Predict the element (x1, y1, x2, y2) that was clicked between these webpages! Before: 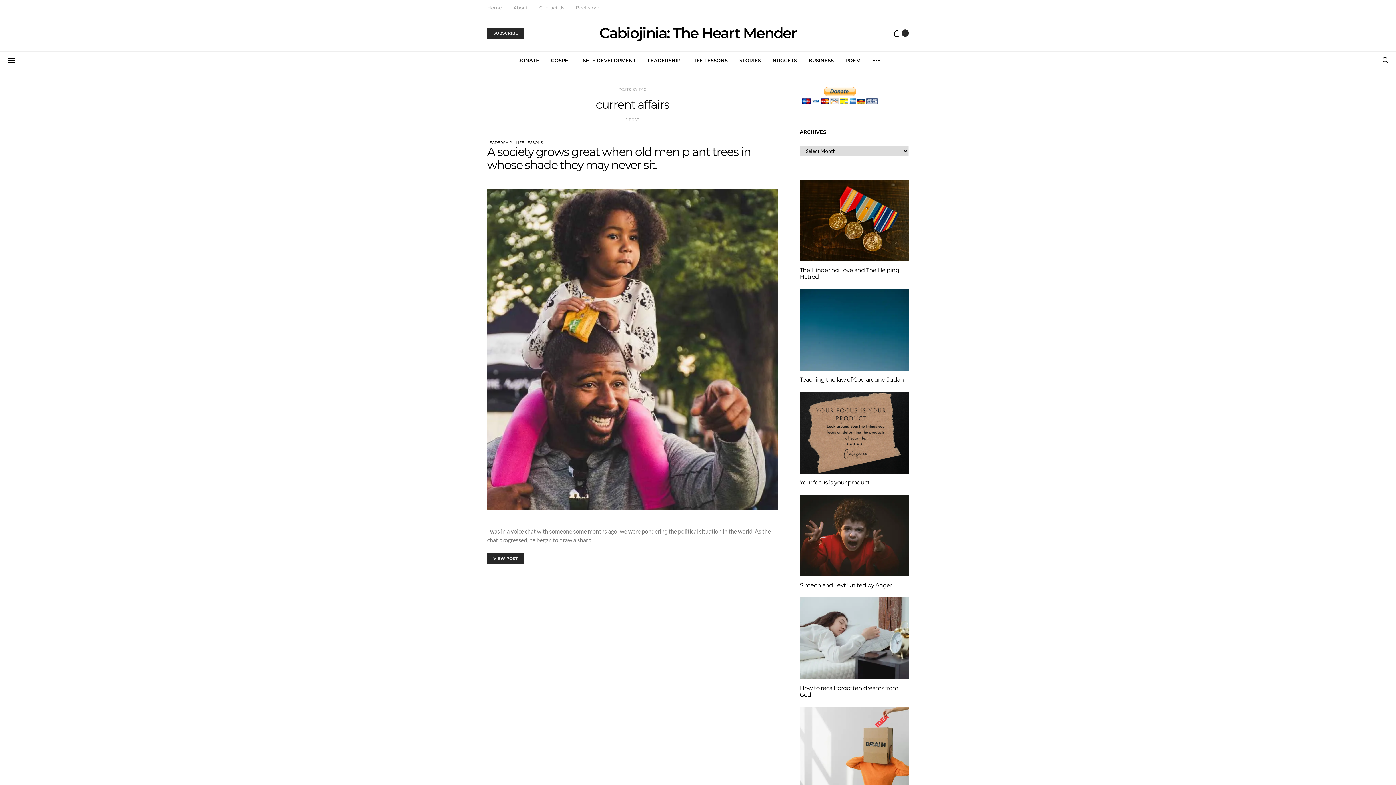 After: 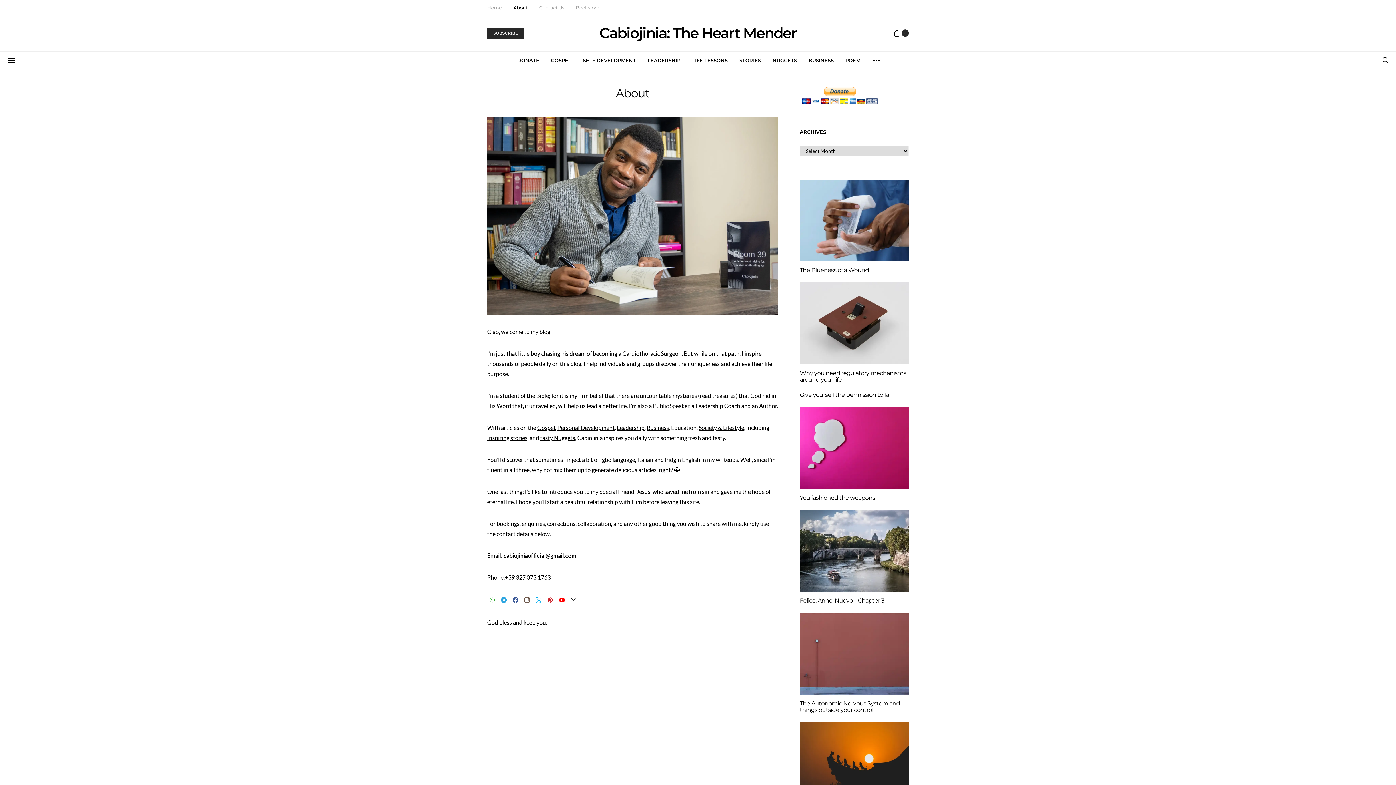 Action: bbox: (513, 4, 527, 11) label: About